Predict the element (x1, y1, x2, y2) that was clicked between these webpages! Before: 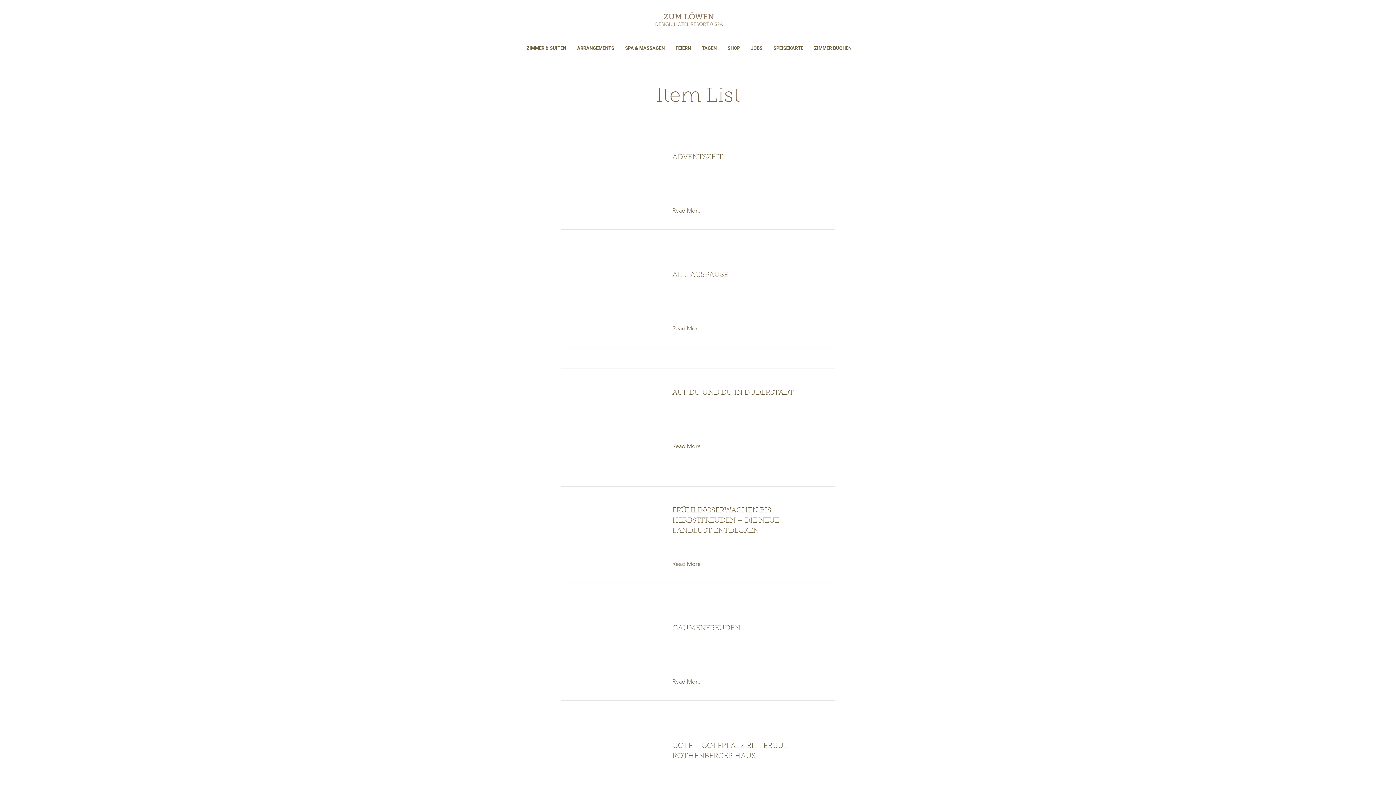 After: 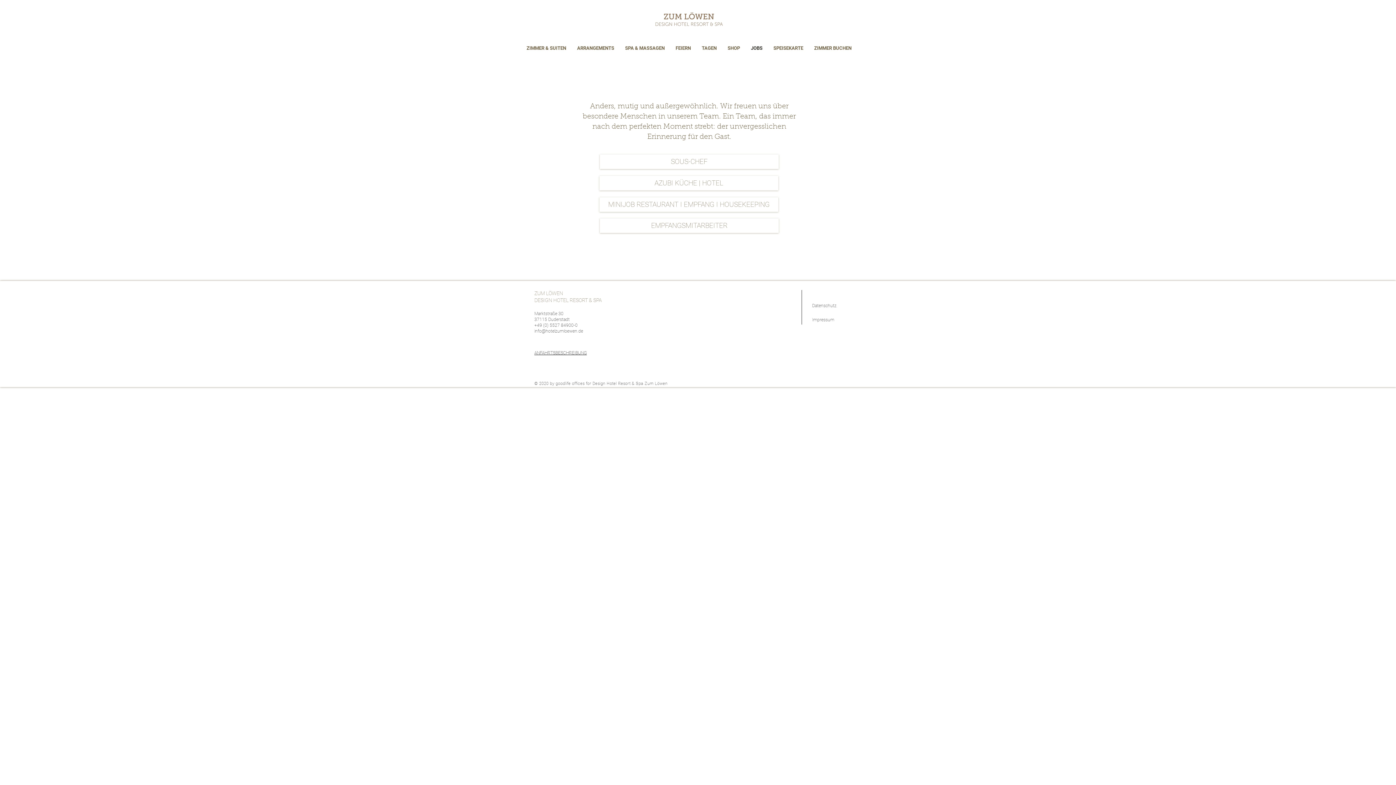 Action: label: JOBS bbox: (745, 29, 768, 67)